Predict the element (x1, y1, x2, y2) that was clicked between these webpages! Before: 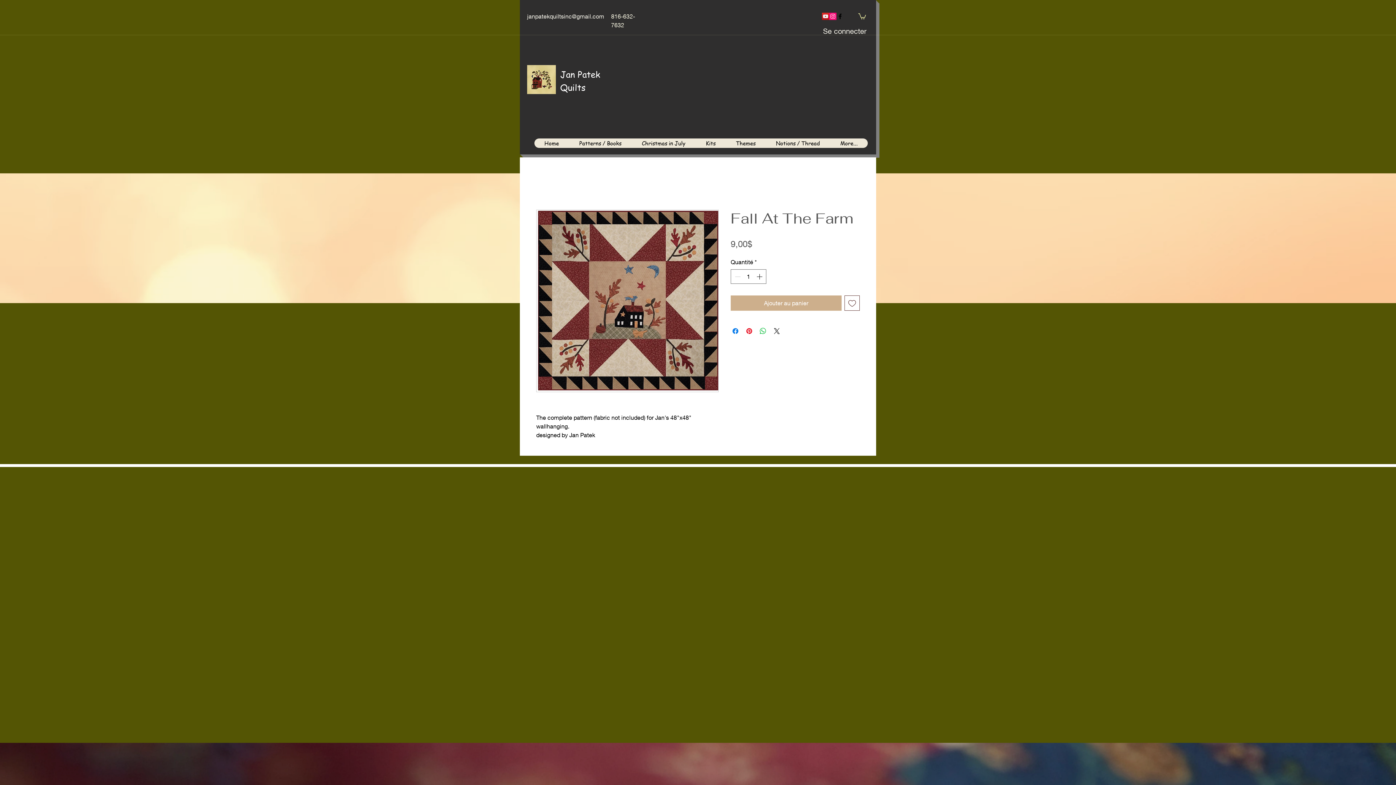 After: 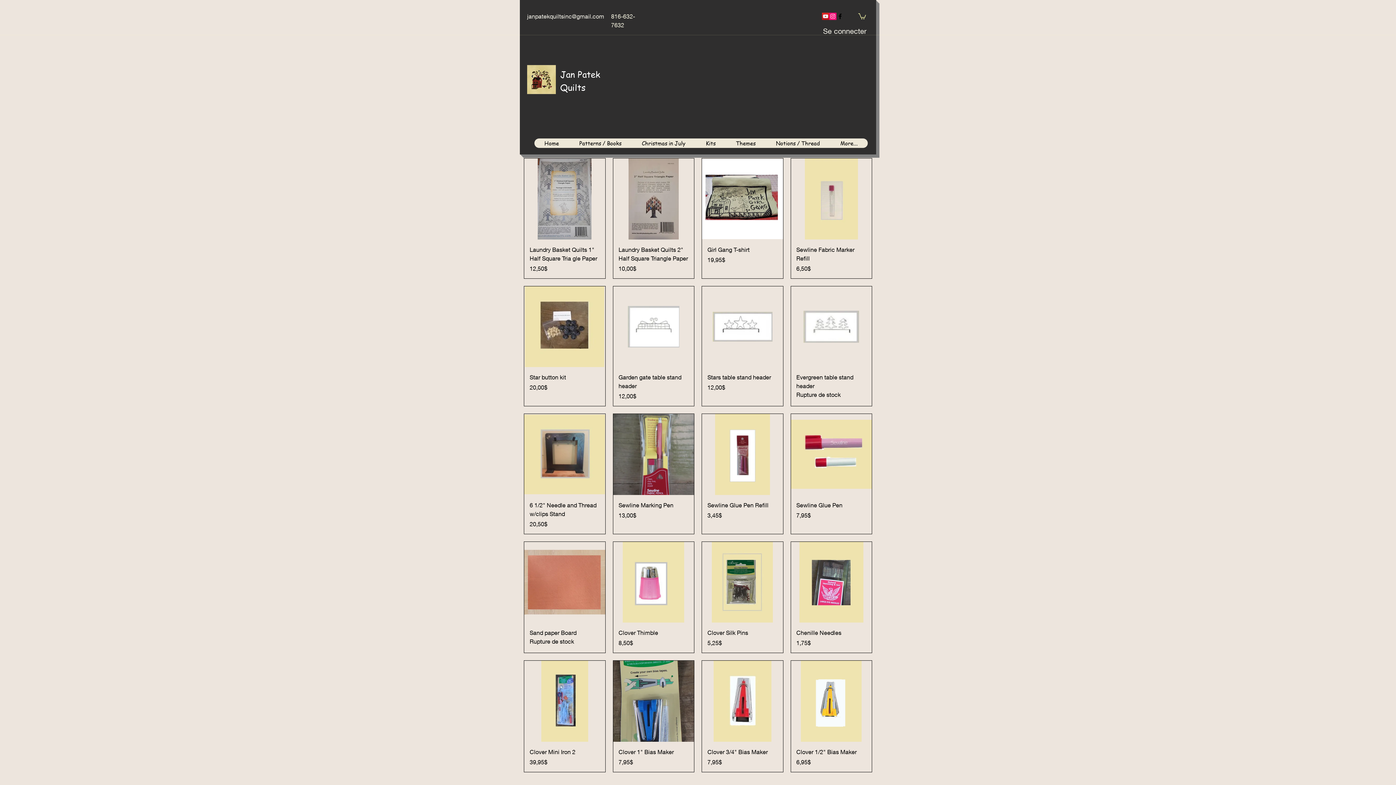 Action: label: Notions / Thread bbox: (765, 138, 830, 148)